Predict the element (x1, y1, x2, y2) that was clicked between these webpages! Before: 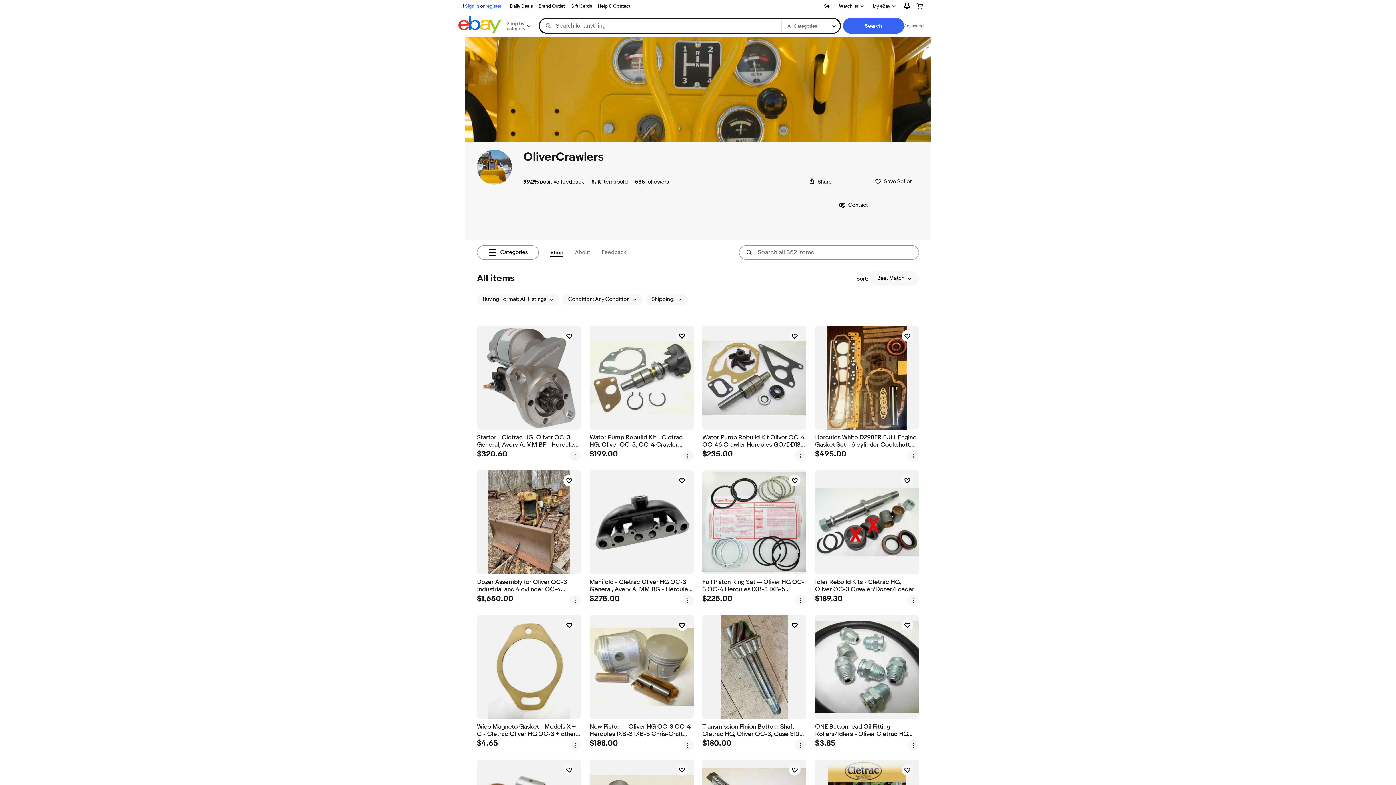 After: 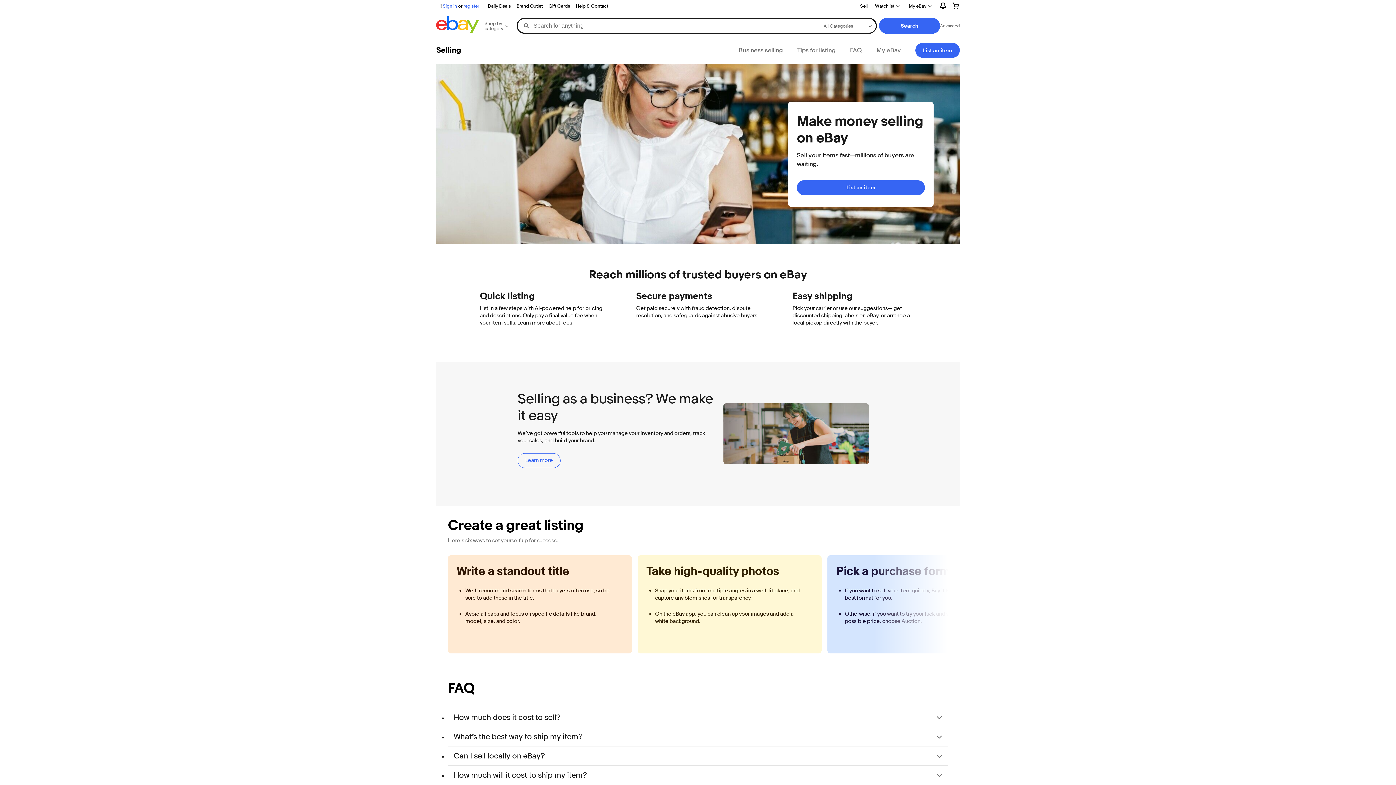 Action: bbox: (821, 1, 834, 10) label: Sell